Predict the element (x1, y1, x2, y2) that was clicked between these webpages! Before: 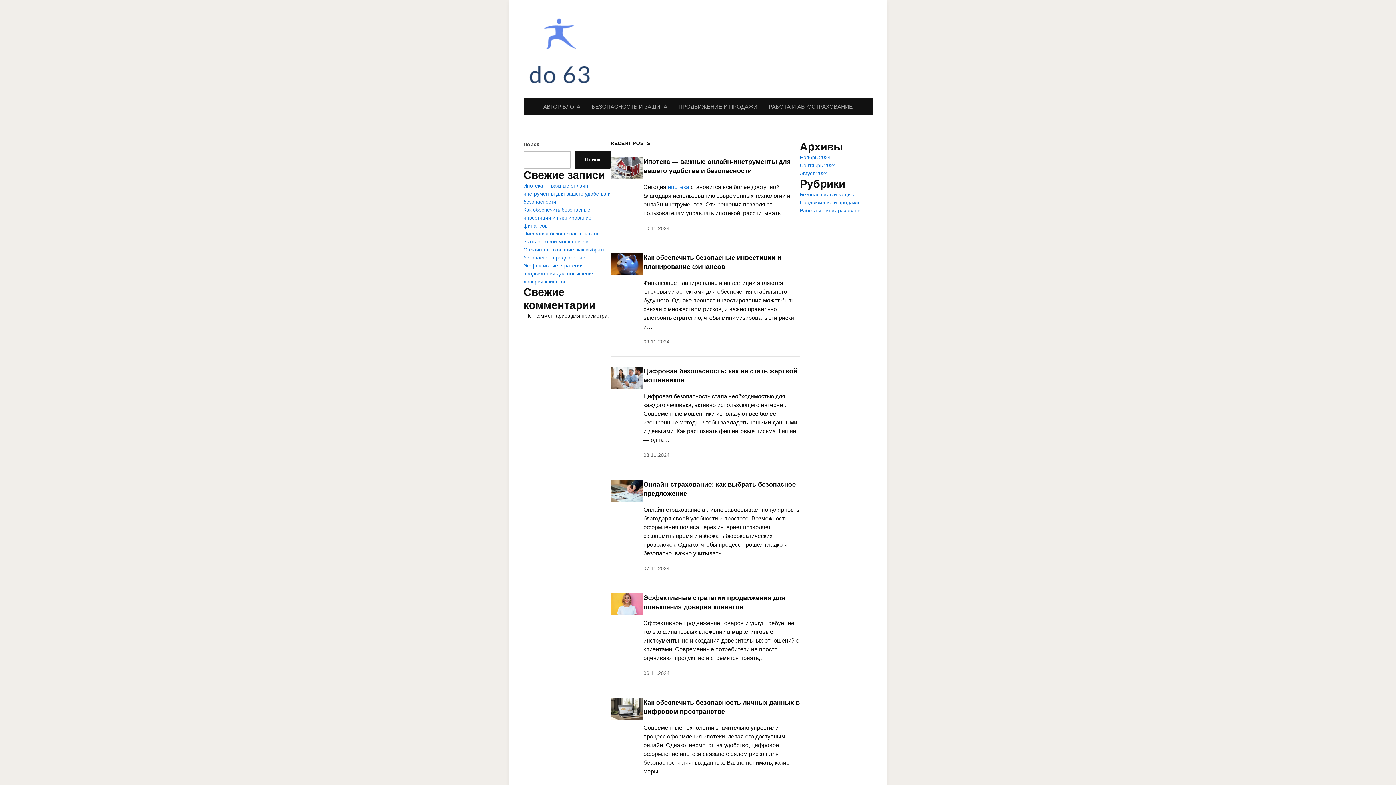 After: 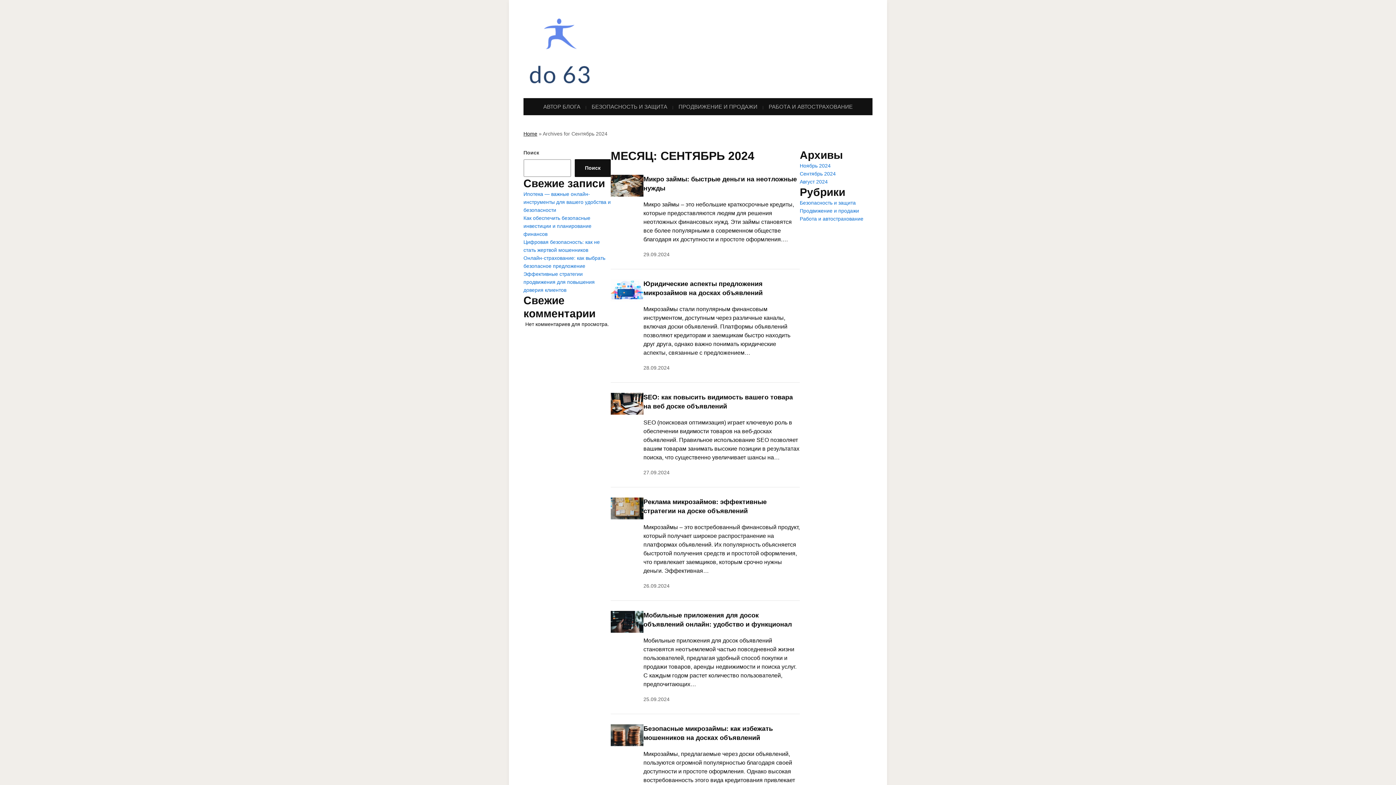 Action: label: Сентябрь 2024 bbox: (800, 162, 836, 168)